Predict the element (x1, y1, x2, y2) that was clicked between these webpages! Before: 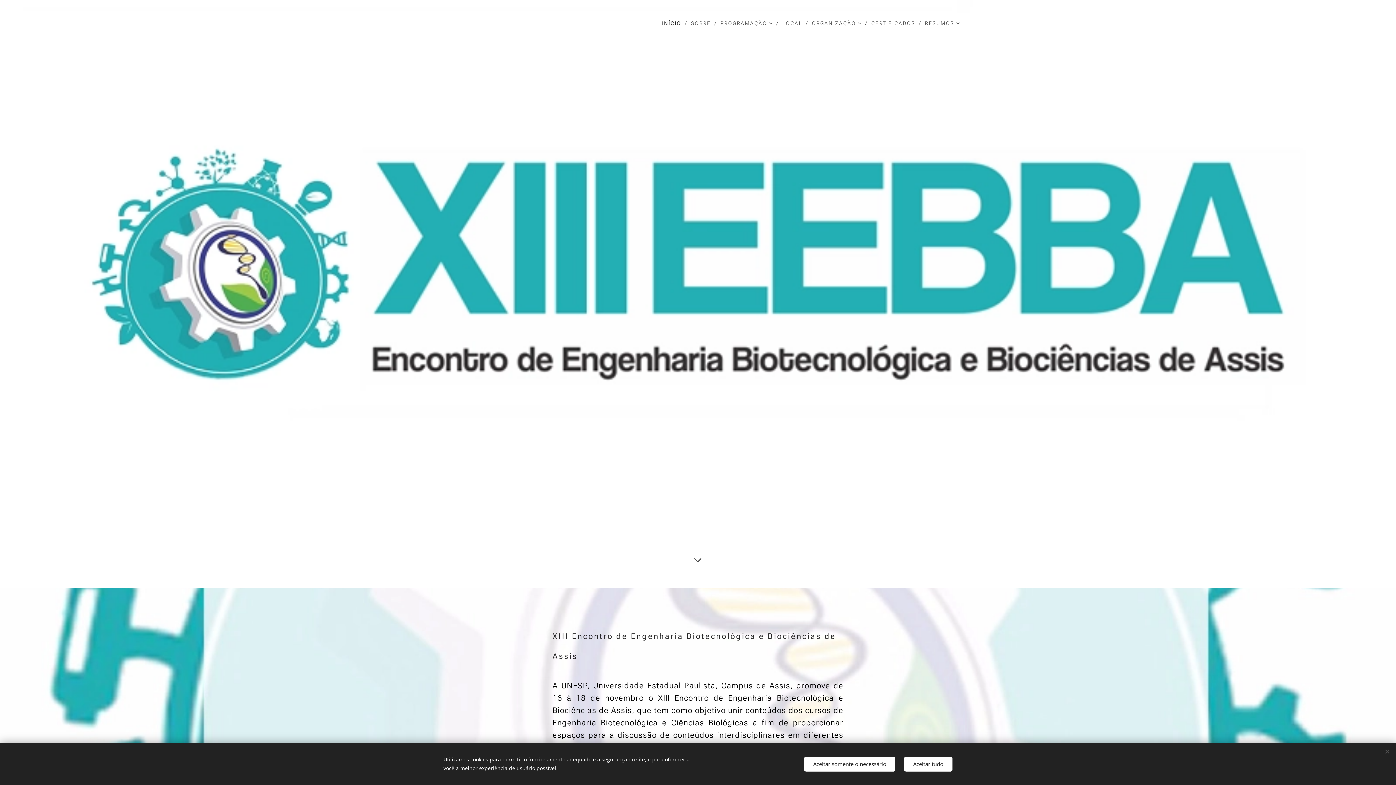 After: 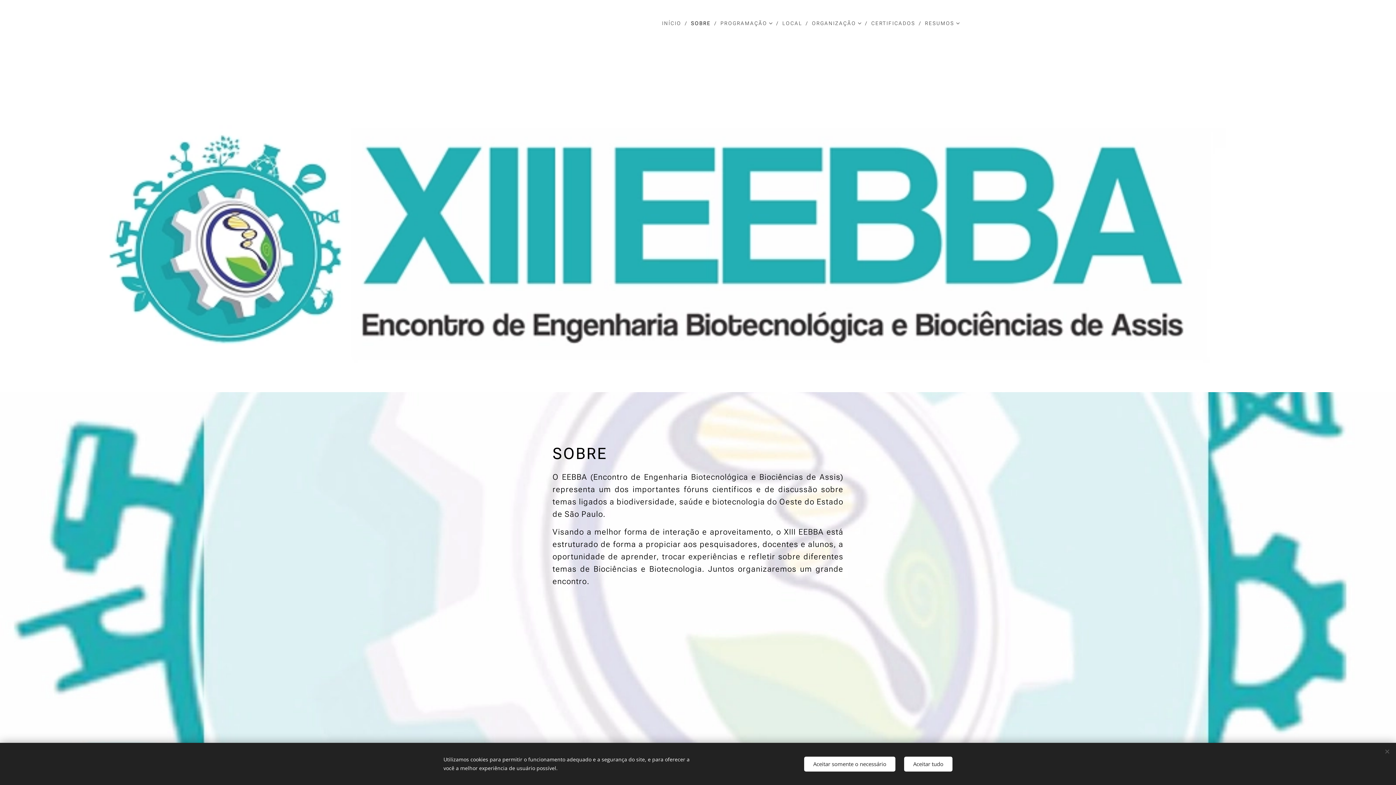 Action: bbox: (687, 14, 717, 32) label: SOBRE